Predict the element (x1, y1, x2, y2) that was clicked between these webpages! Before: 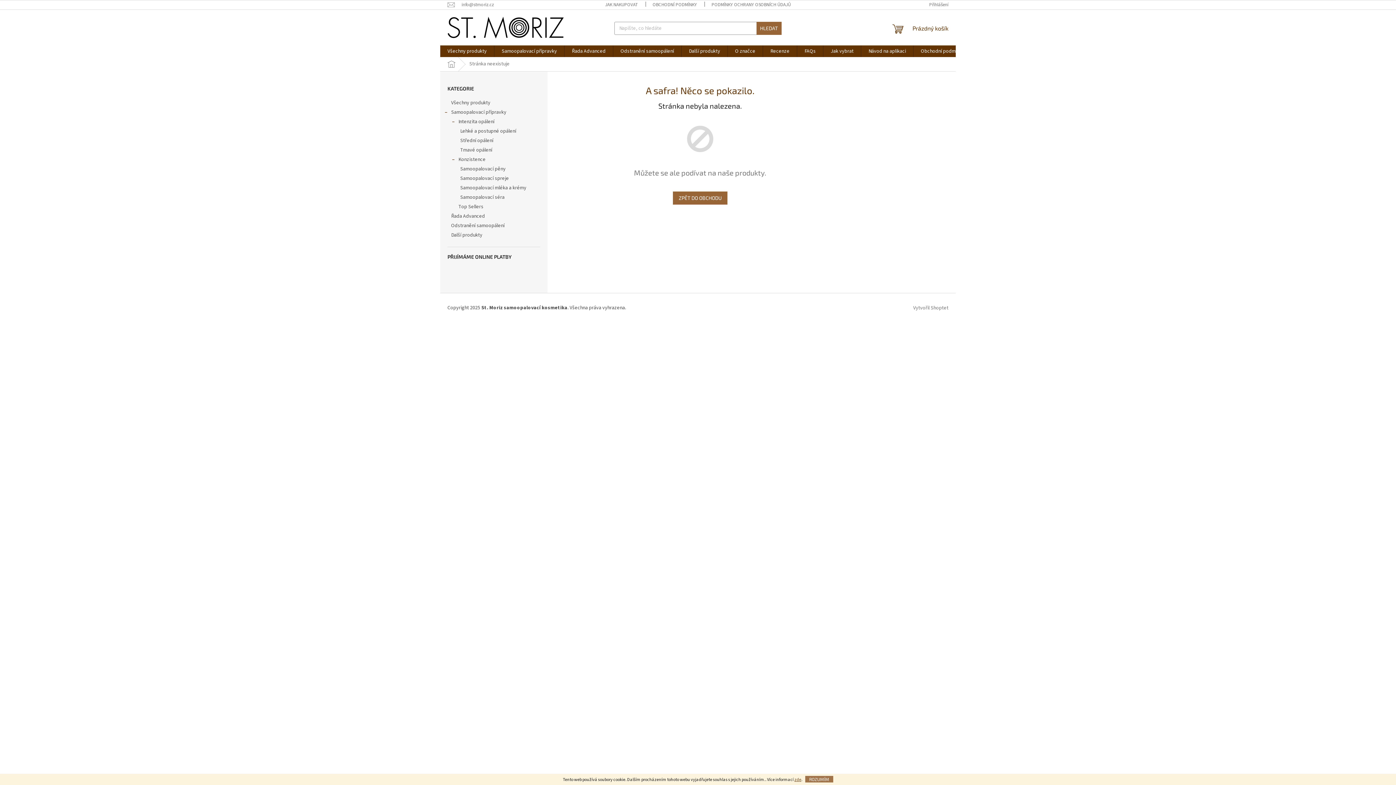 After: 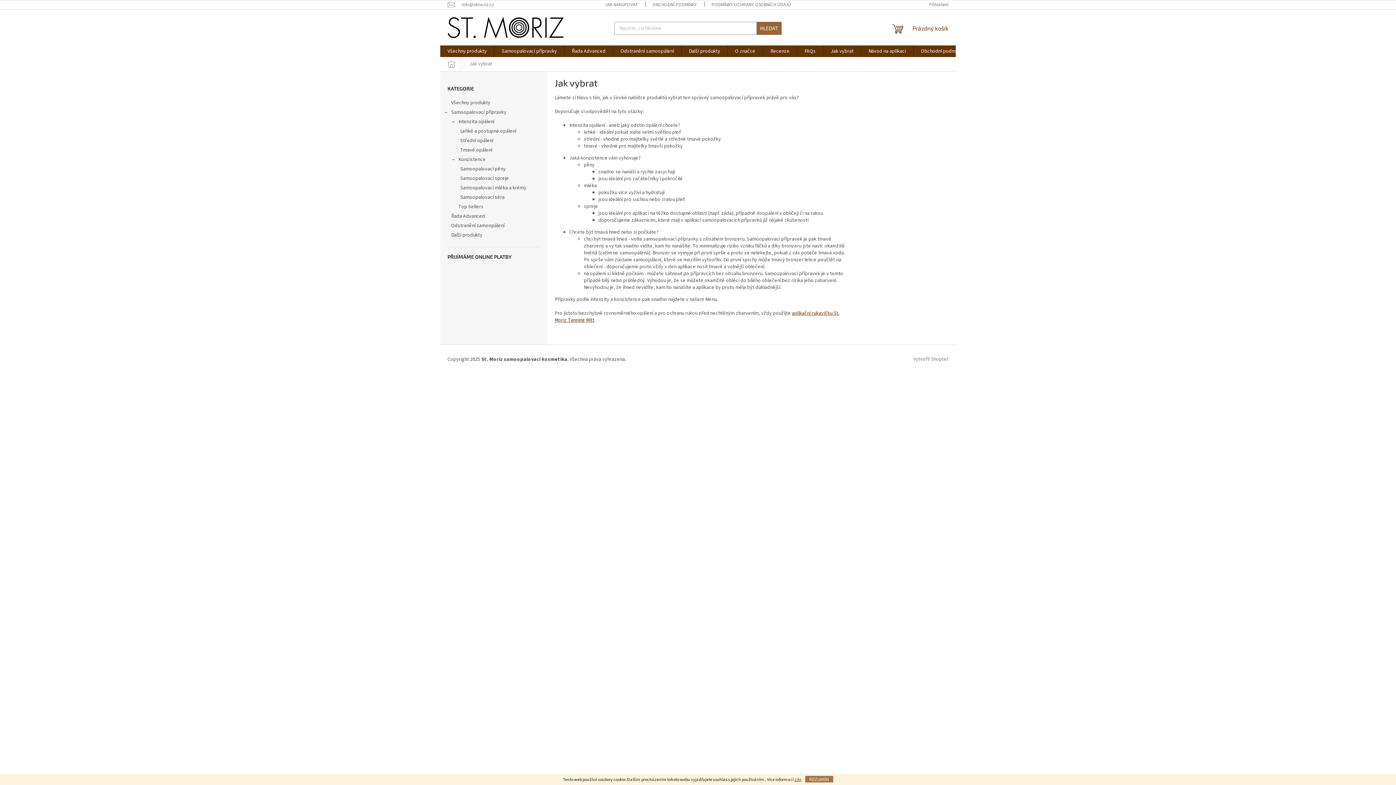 Action: bbox: (823, 45, 861, 57) label: Jak vybrat